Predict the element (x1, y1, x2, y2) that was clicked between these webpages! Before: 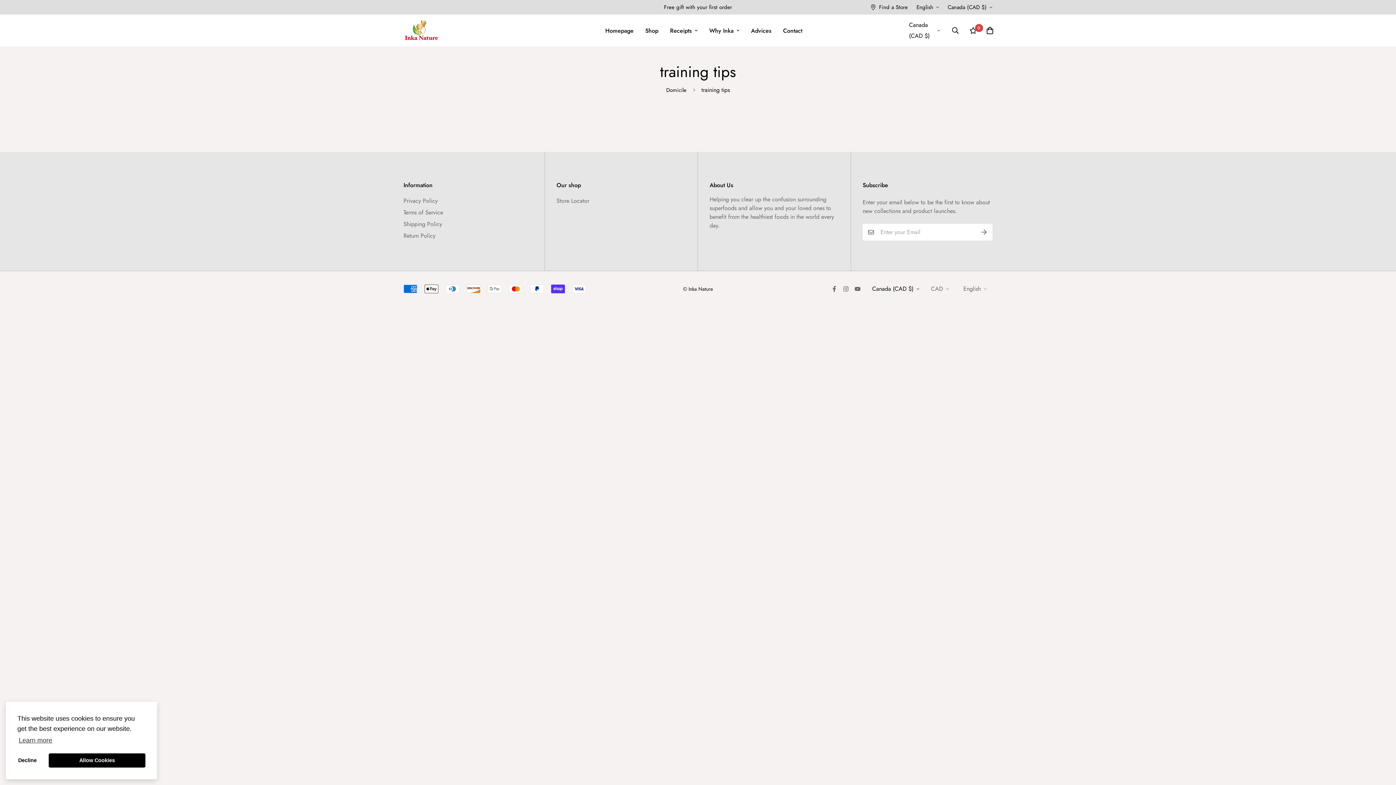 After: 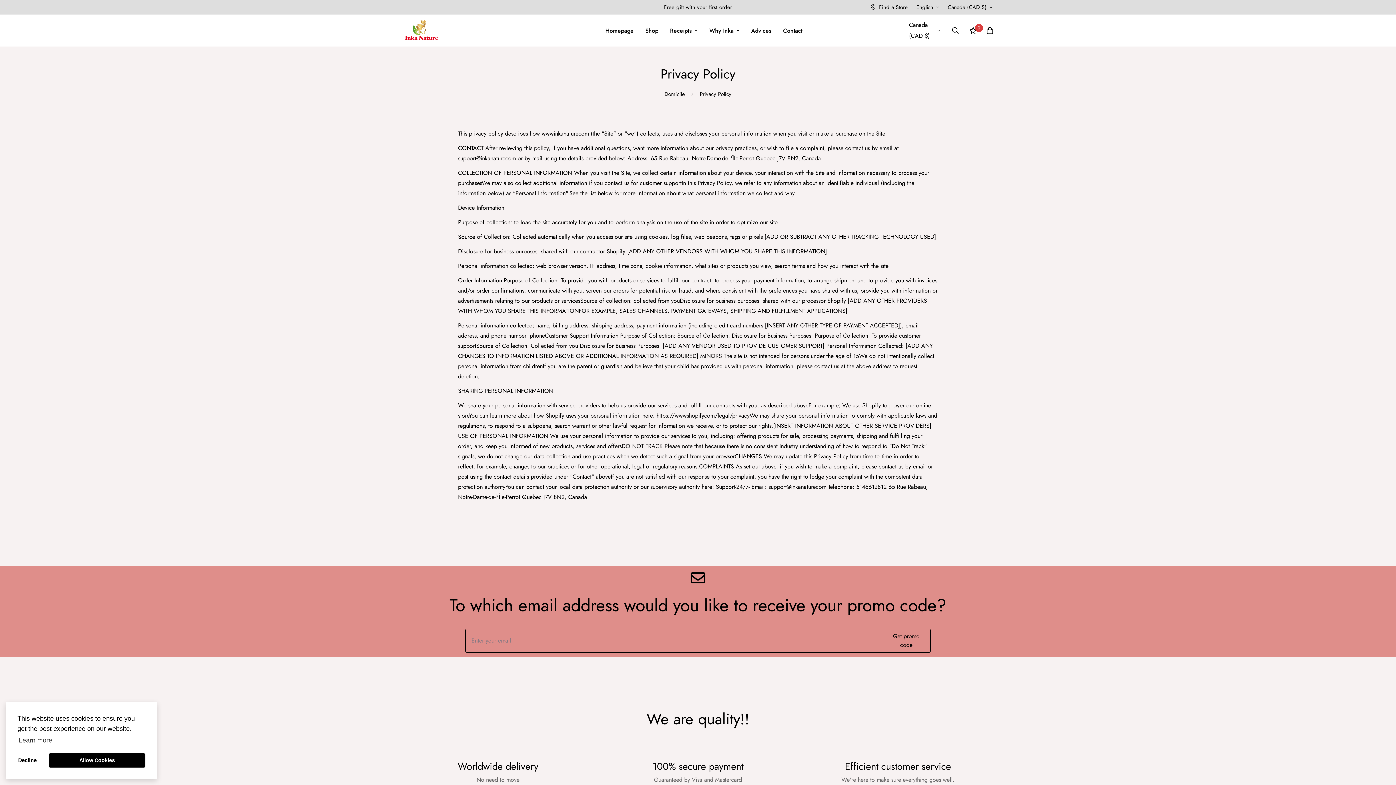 Action: label: Privacy Policy bbox: (403, 196, 437, 205)